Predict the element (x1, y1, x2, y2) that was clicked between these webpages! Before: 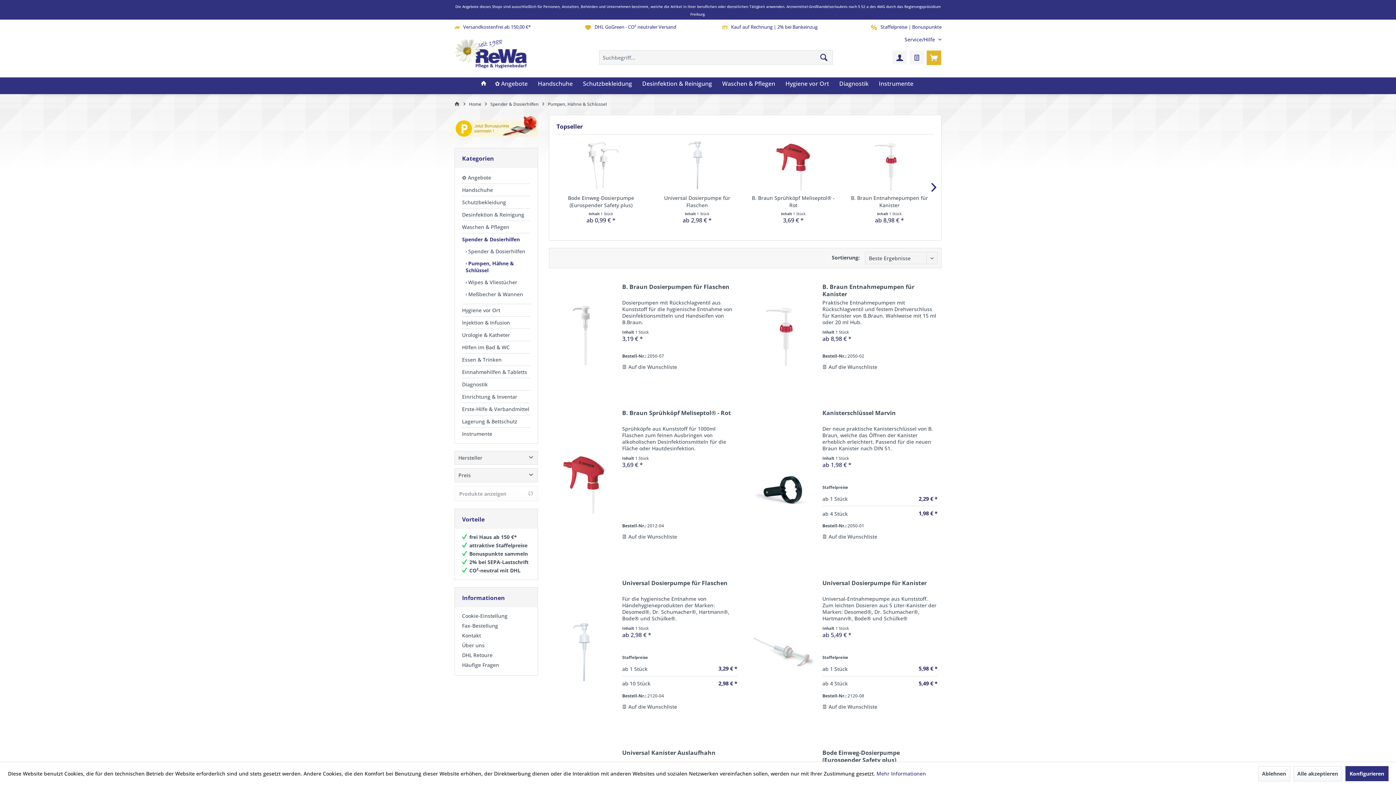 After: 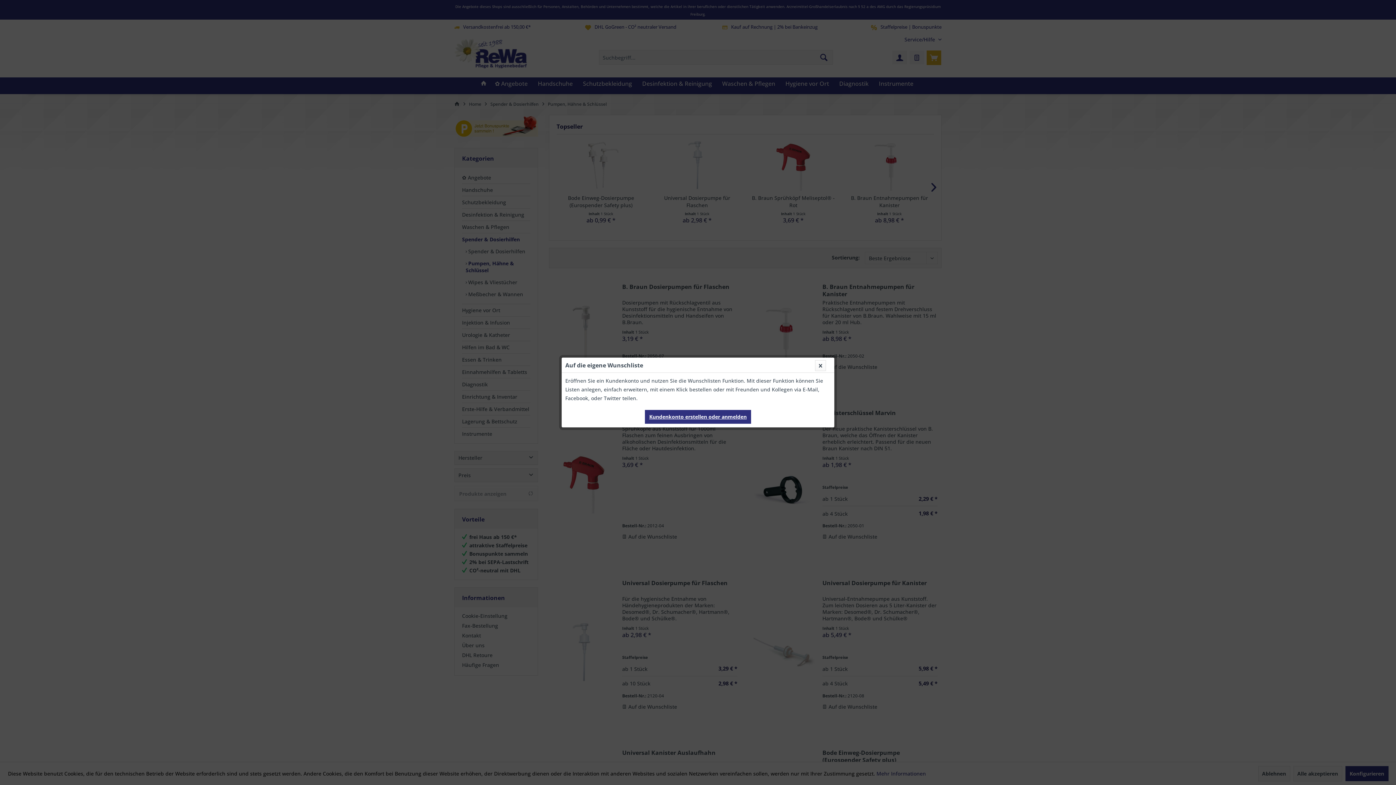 Action: label: Auf die Wunschliste bbox: (822, 702, 877, 711)